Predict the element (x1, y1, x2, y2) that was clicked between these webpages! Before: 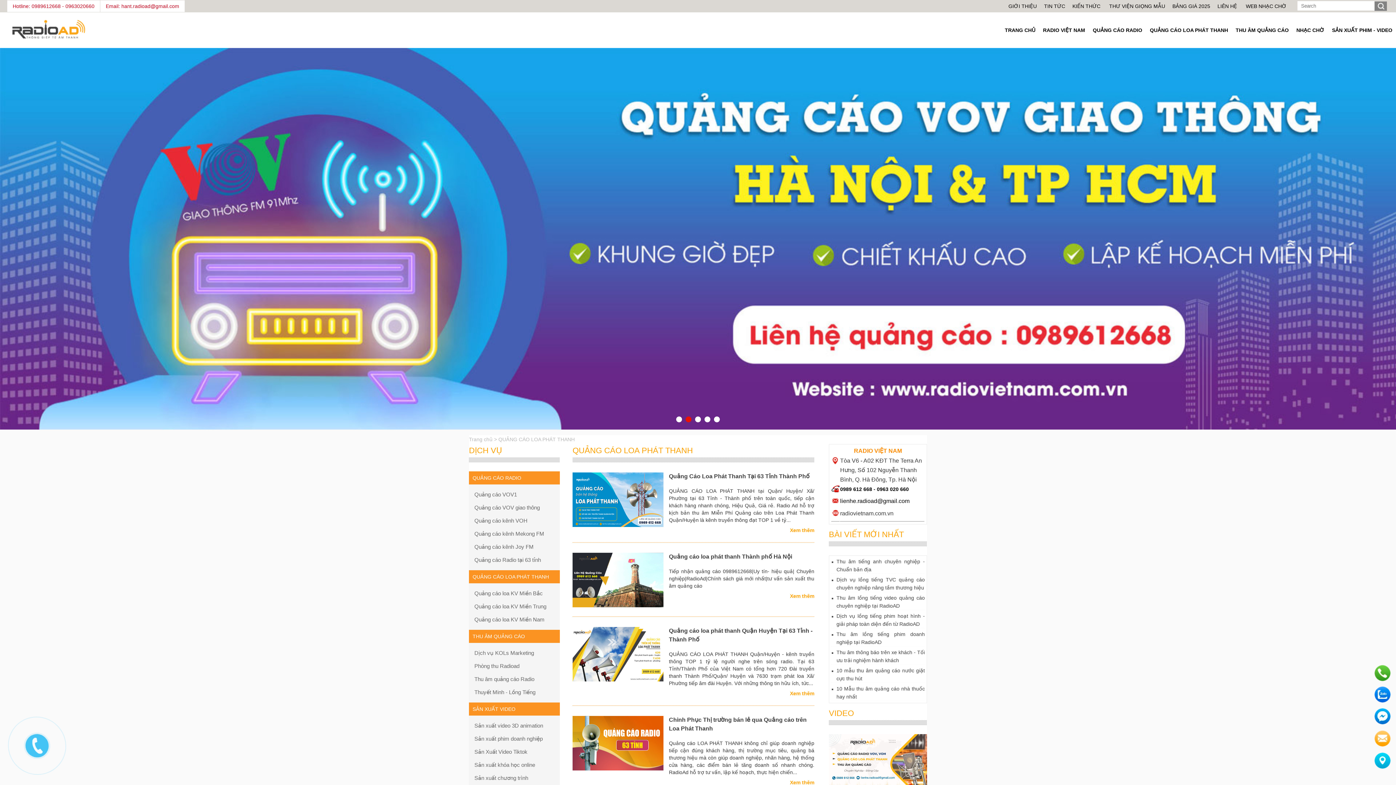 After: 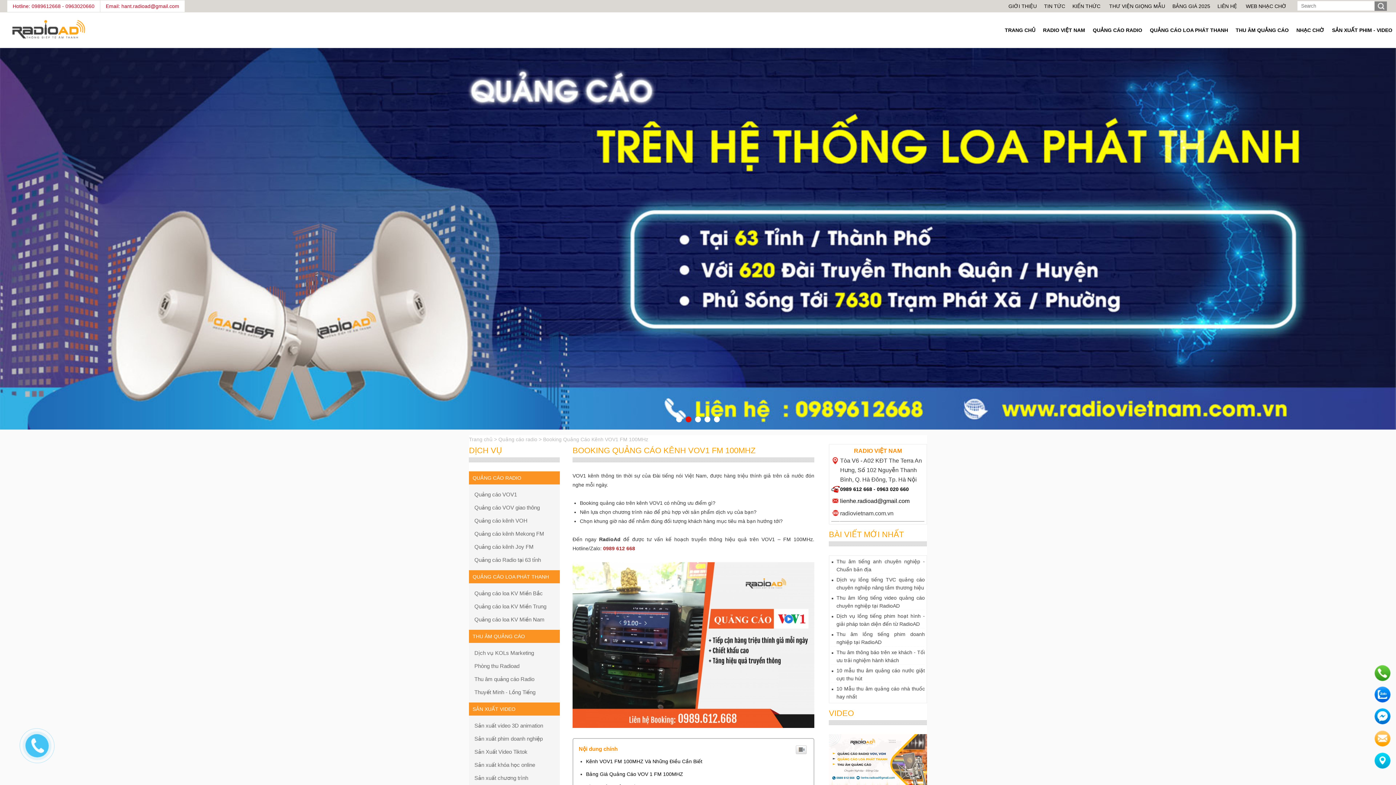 Action: label: Quảng cáo VOV1 bbox: (474, 491, 517, 497)